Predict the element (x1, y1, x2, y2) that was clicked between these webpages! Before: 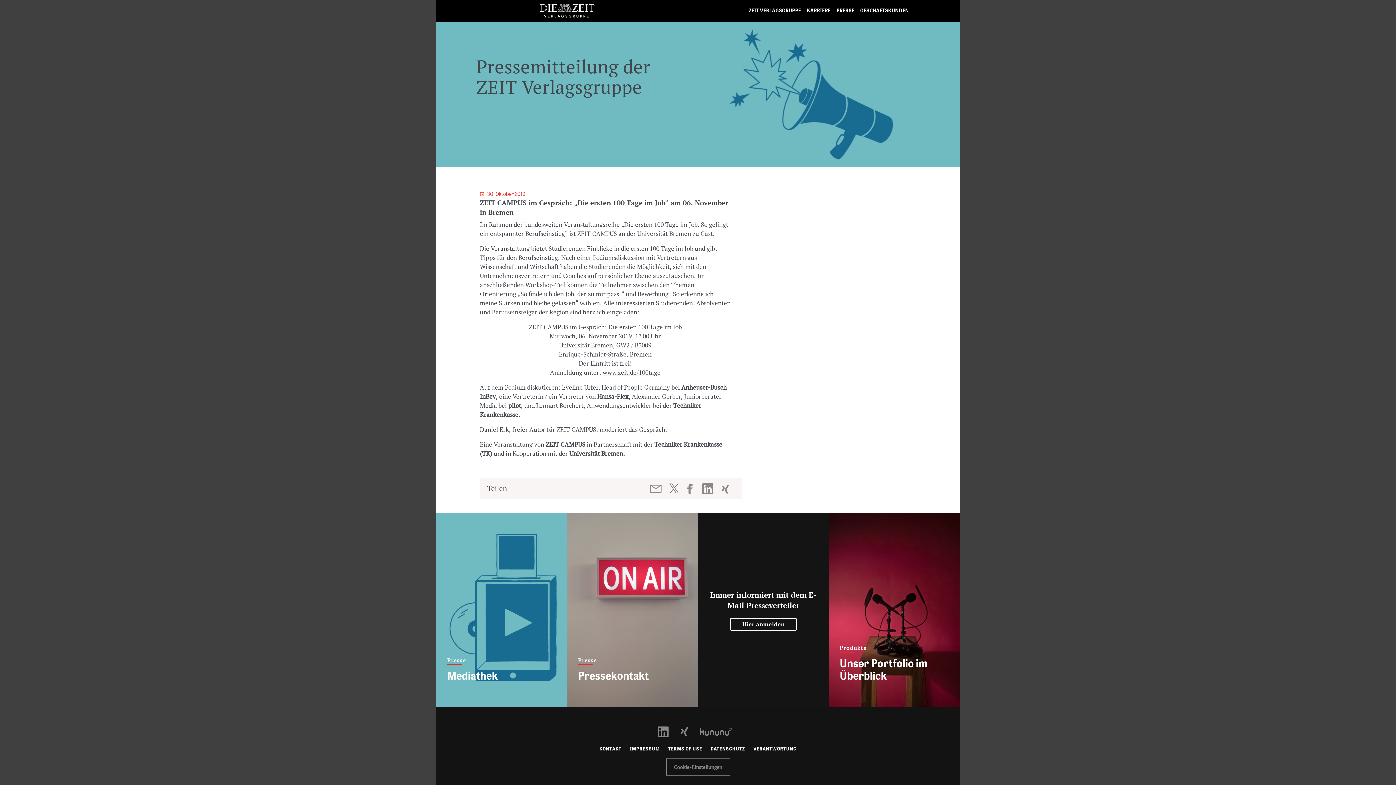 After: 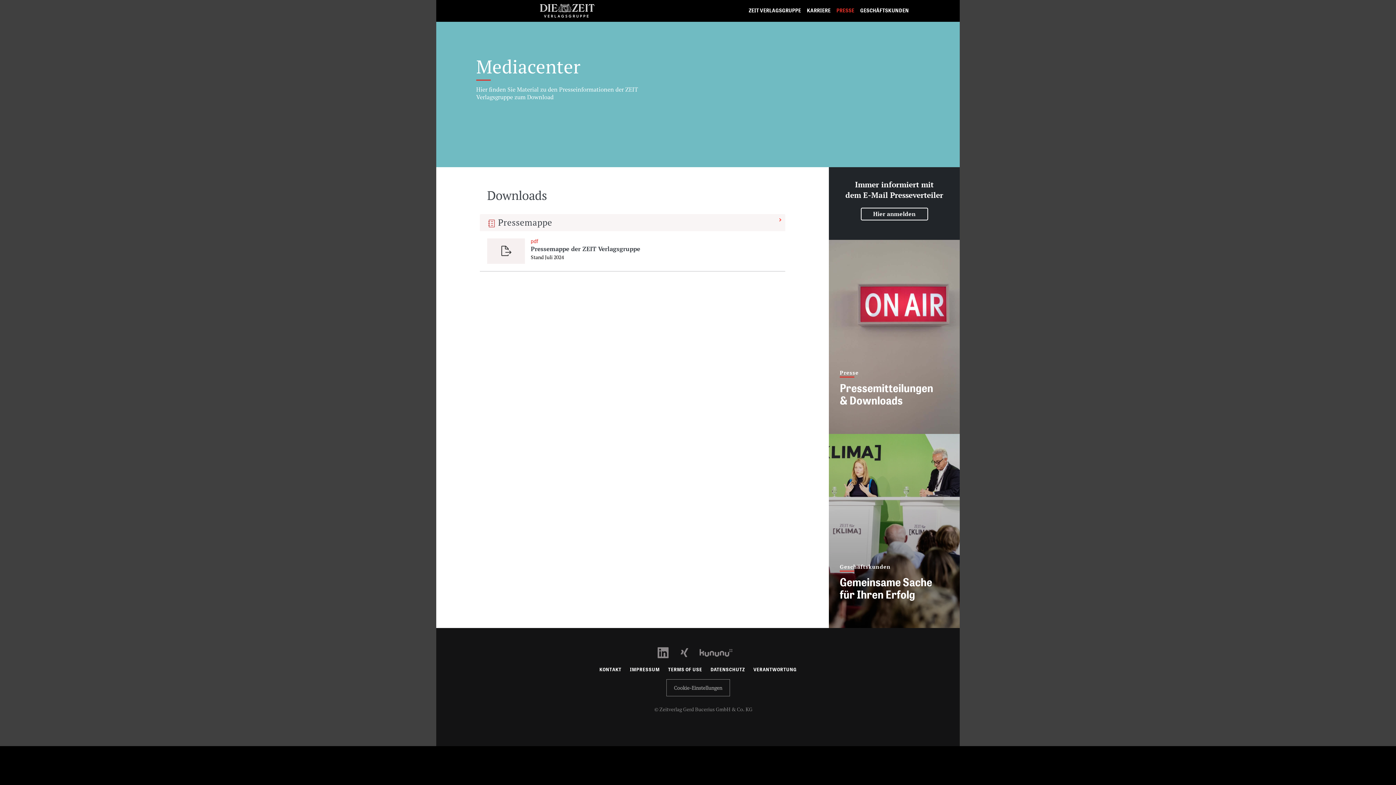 Action: label: Presse
Mediathek bbox: (436, 513, 567, 707)